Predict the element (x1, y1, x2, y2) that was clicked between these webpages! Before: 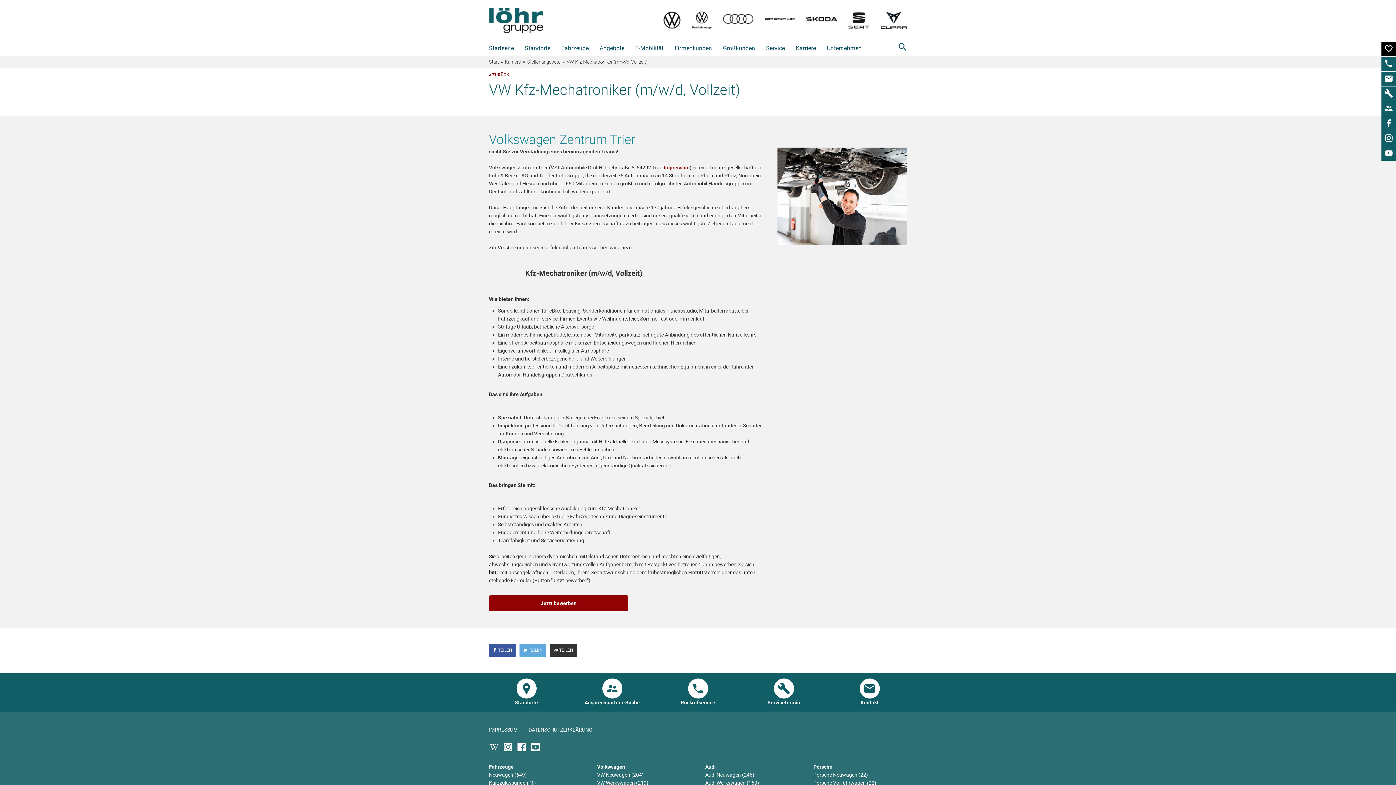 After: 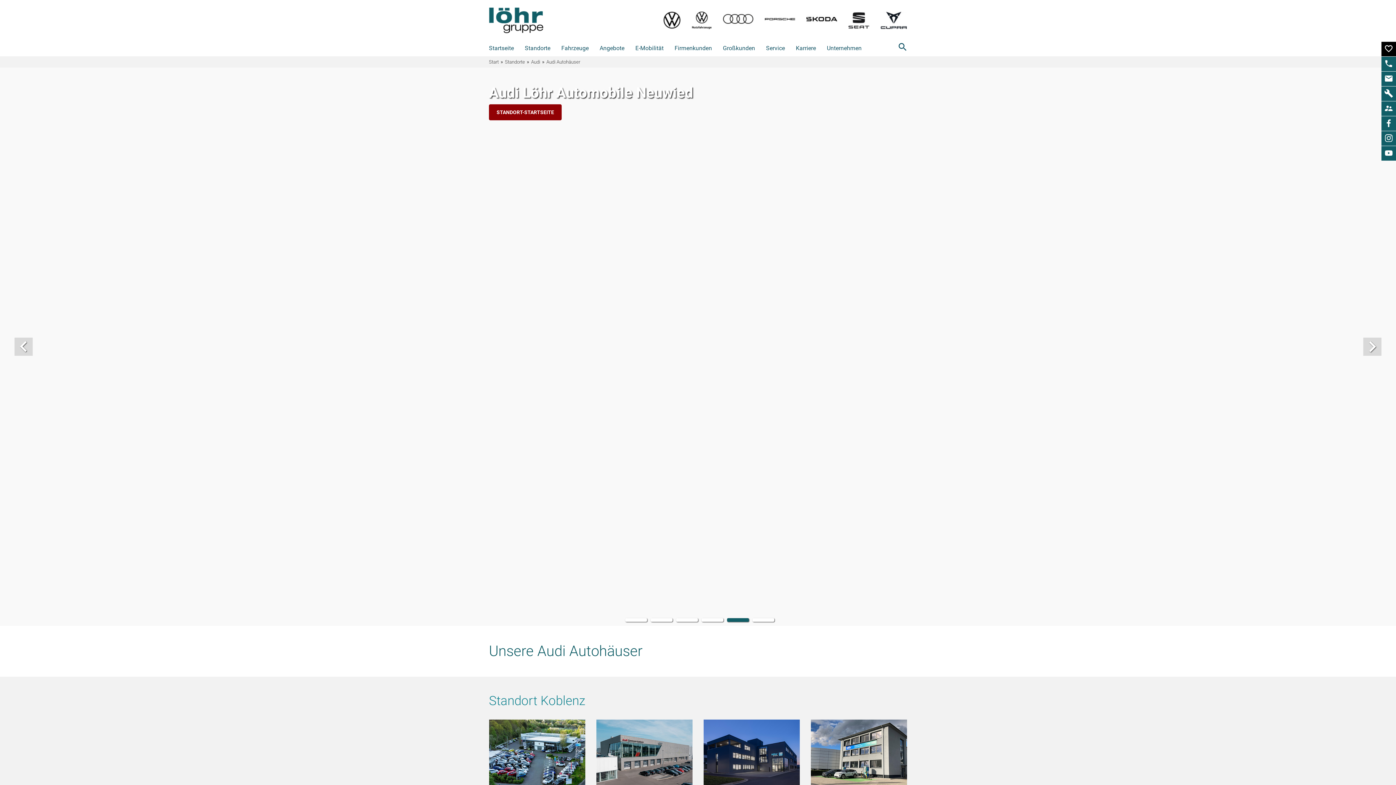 Action: bbox: (722, 5, 753, 34)